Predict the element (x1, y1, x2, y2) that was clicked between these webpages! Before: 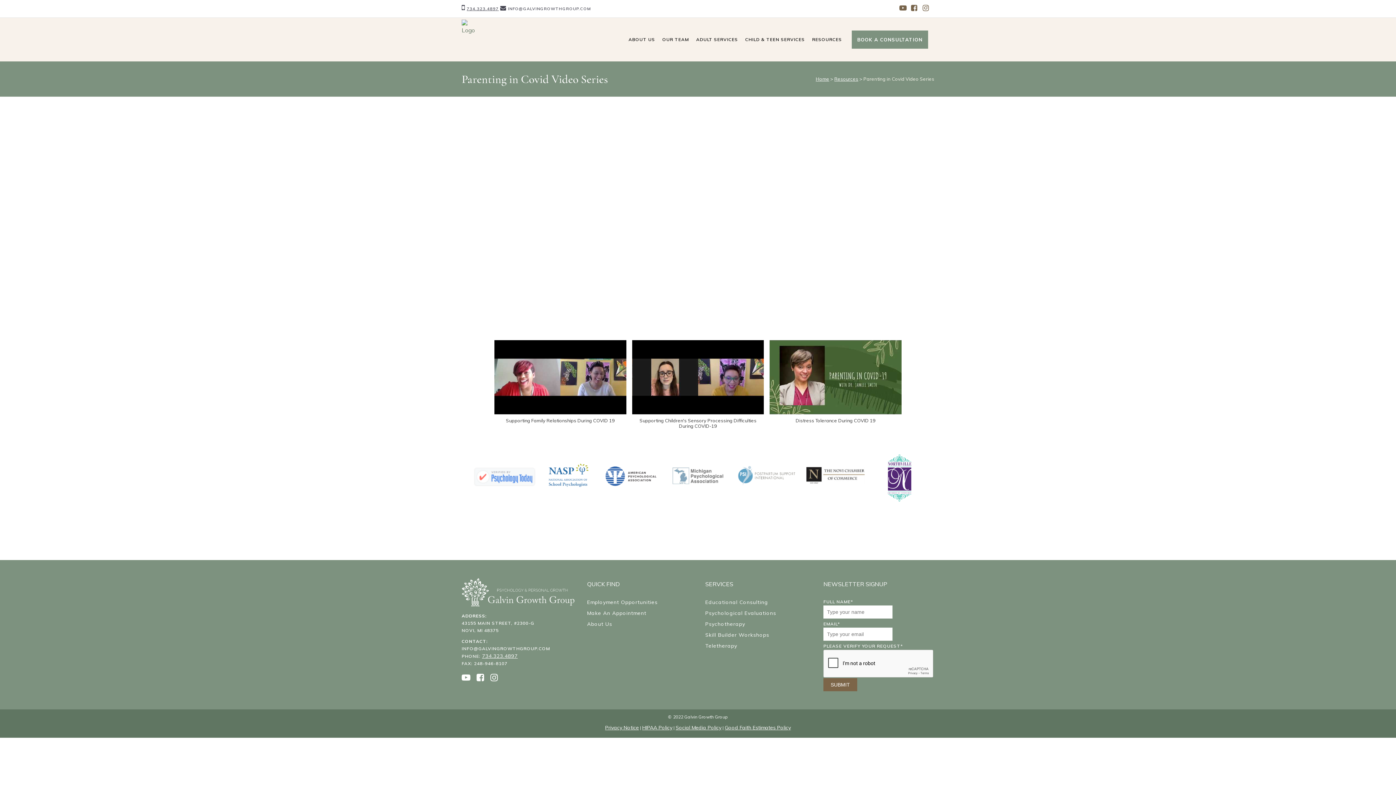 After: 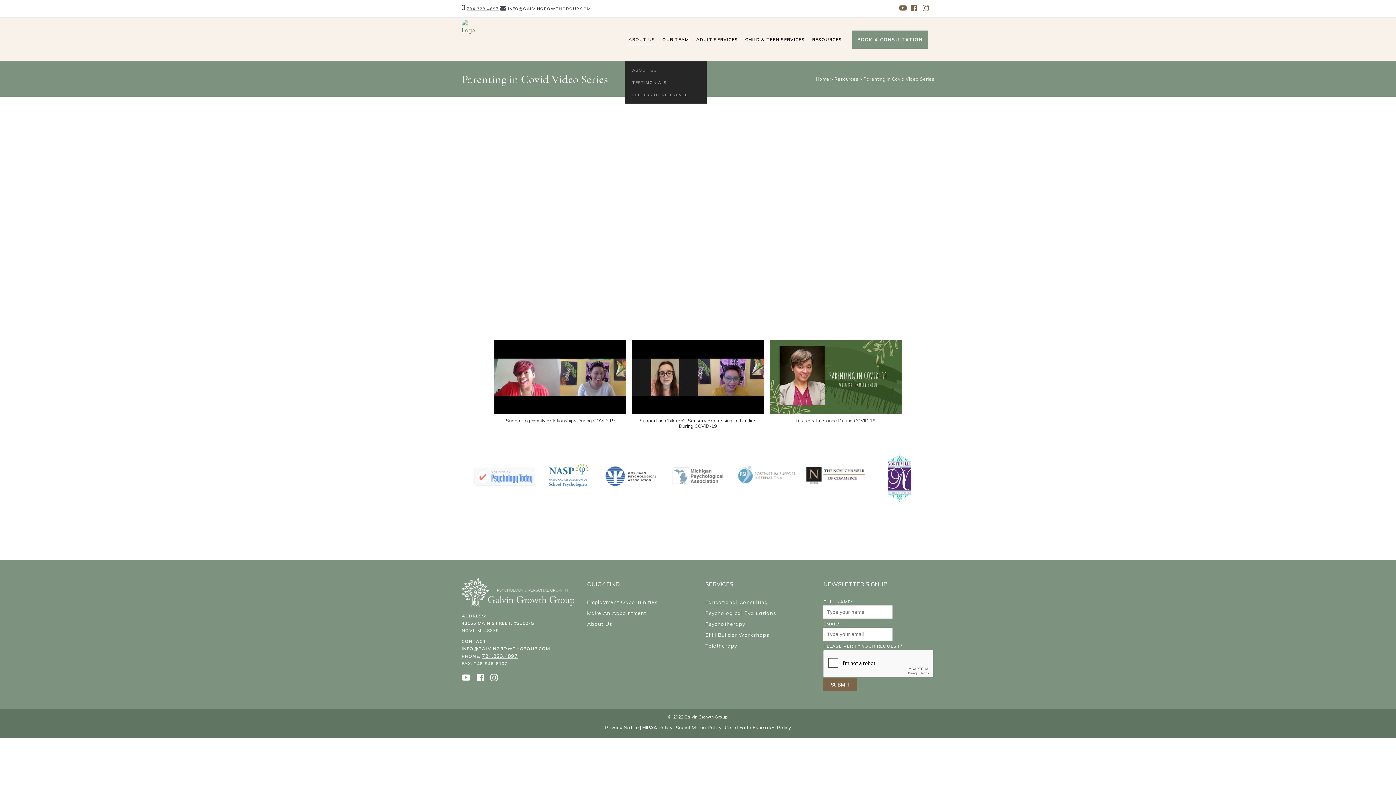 Action: bbox: (625, 17, 658, 61) label: ABOUT US